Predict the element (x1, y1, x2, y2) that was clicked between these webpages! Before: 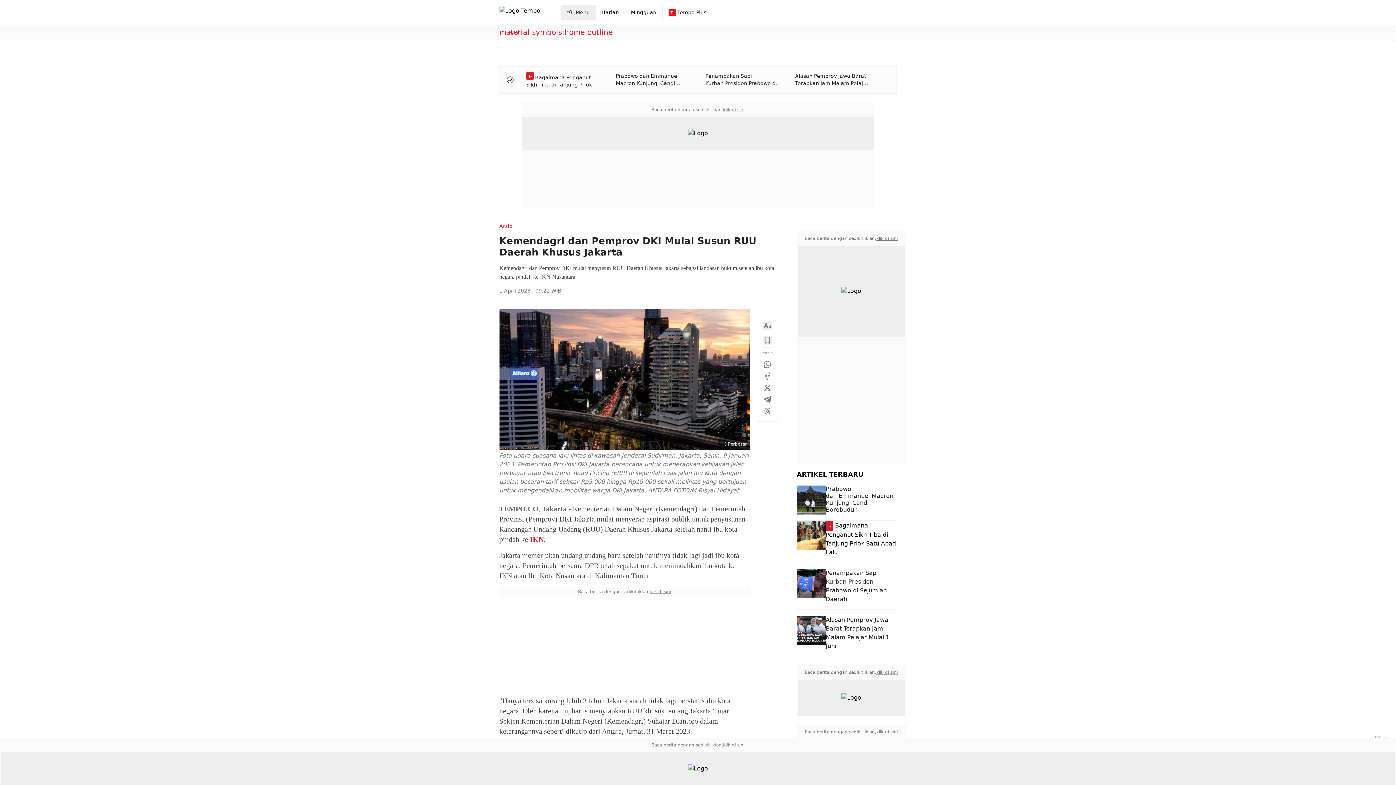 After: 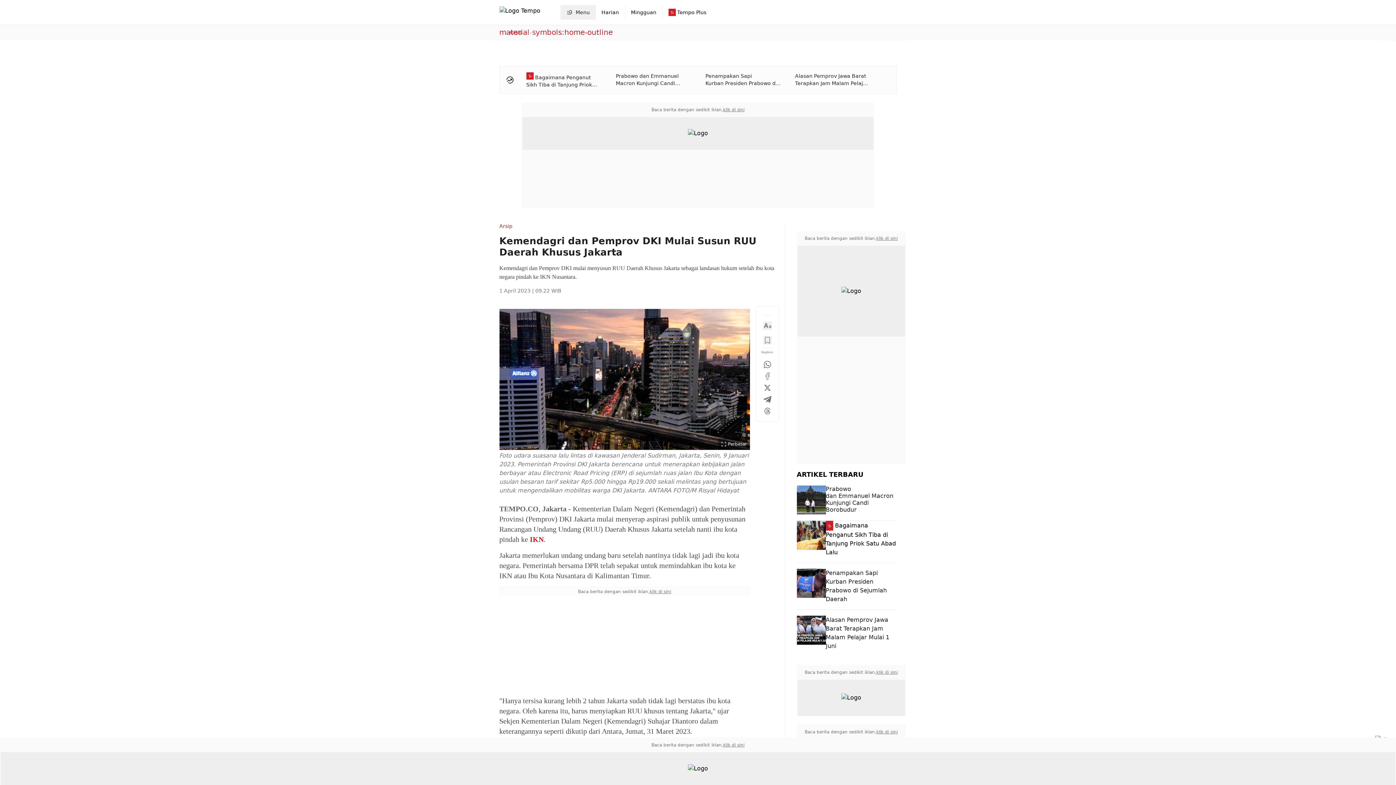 Action: label: klik di sini bbox: (876, 669, 898, 675)